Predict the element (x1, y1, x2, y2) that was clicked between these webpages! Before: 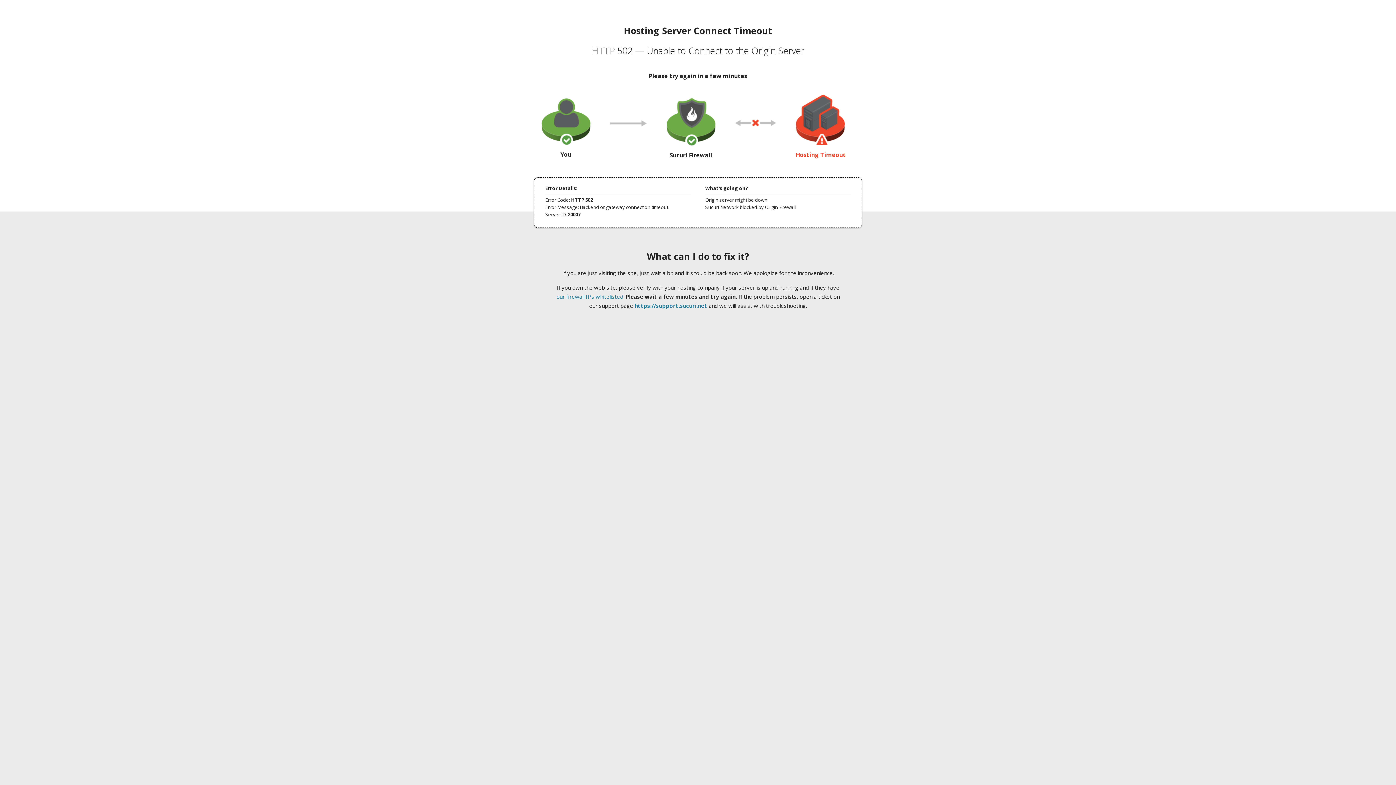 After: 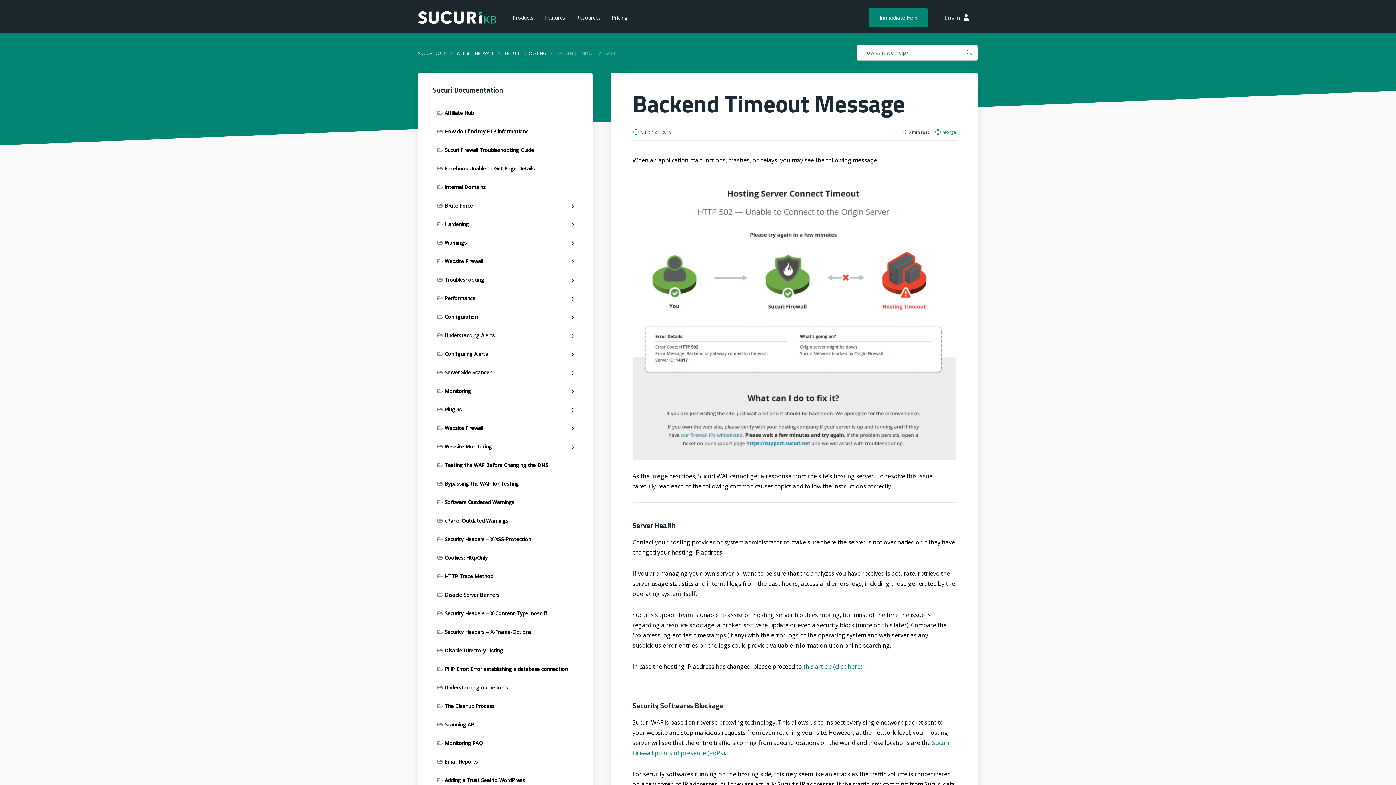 Action: label: our firewall IPs whitelisted bbox: (556, 293, 623, 300)